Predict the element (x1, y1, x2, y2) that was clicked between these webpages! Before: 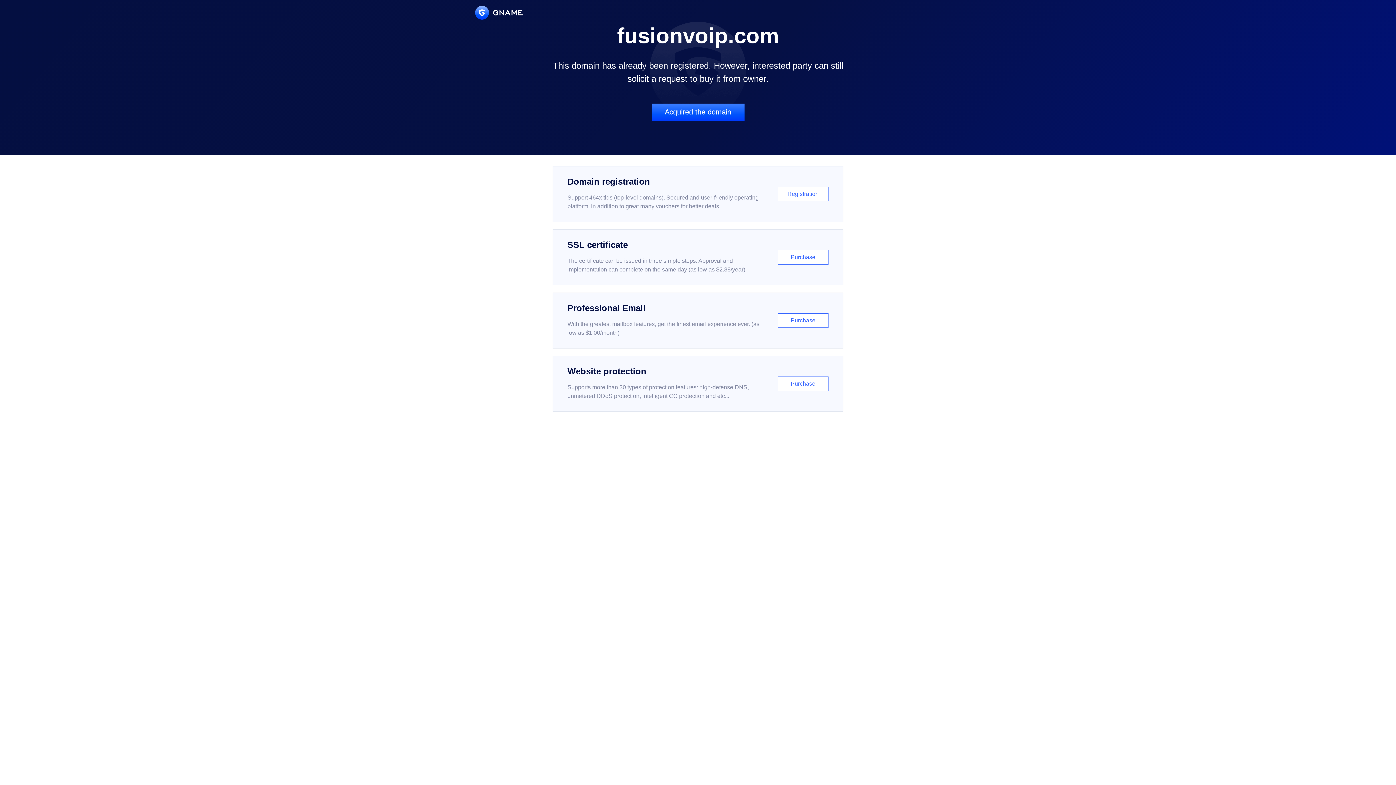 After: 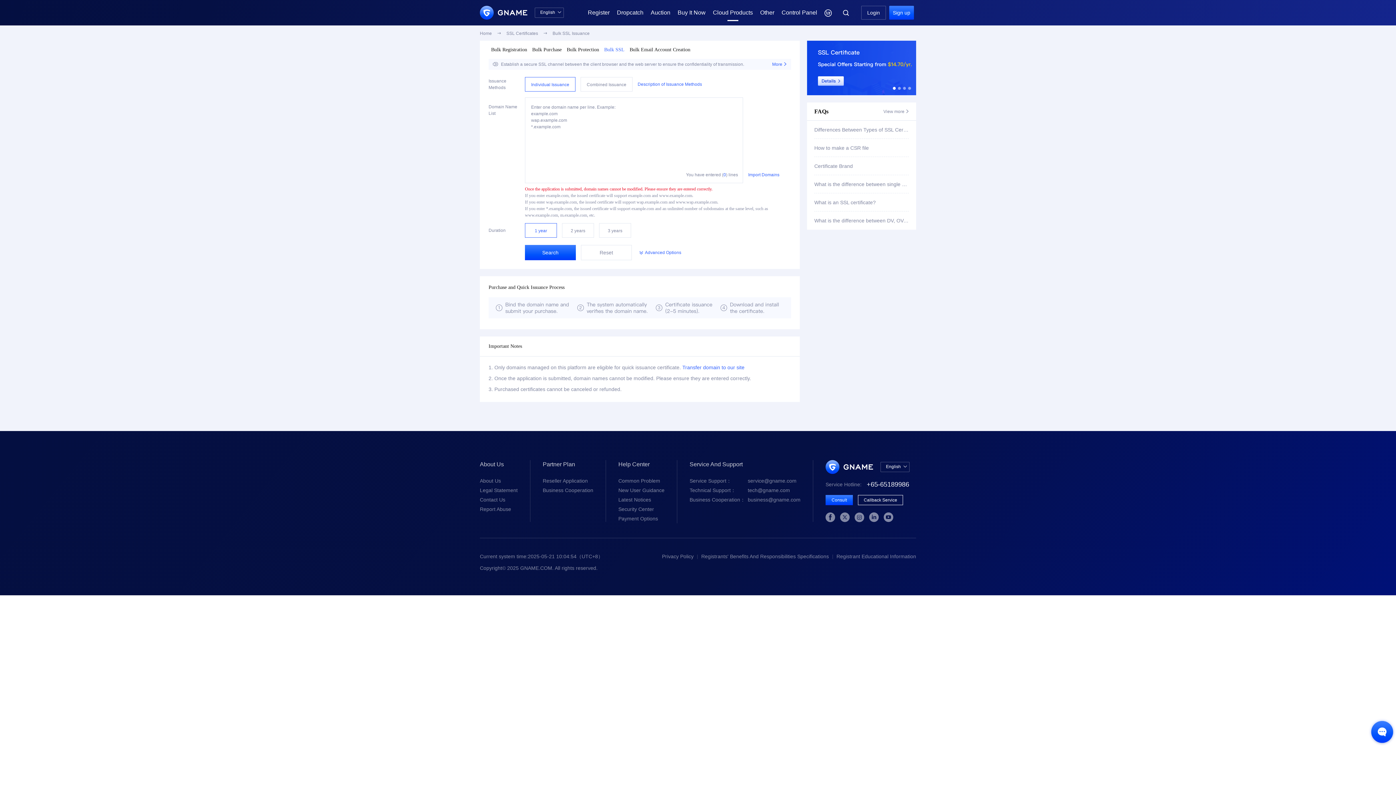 Action: label: SSL certificate

The certificate can be issued in three simple steps. Approval and implementation can complete on the same day (as low as $2.88/year)

Purchase bbox: (552, 229, 843, 285)